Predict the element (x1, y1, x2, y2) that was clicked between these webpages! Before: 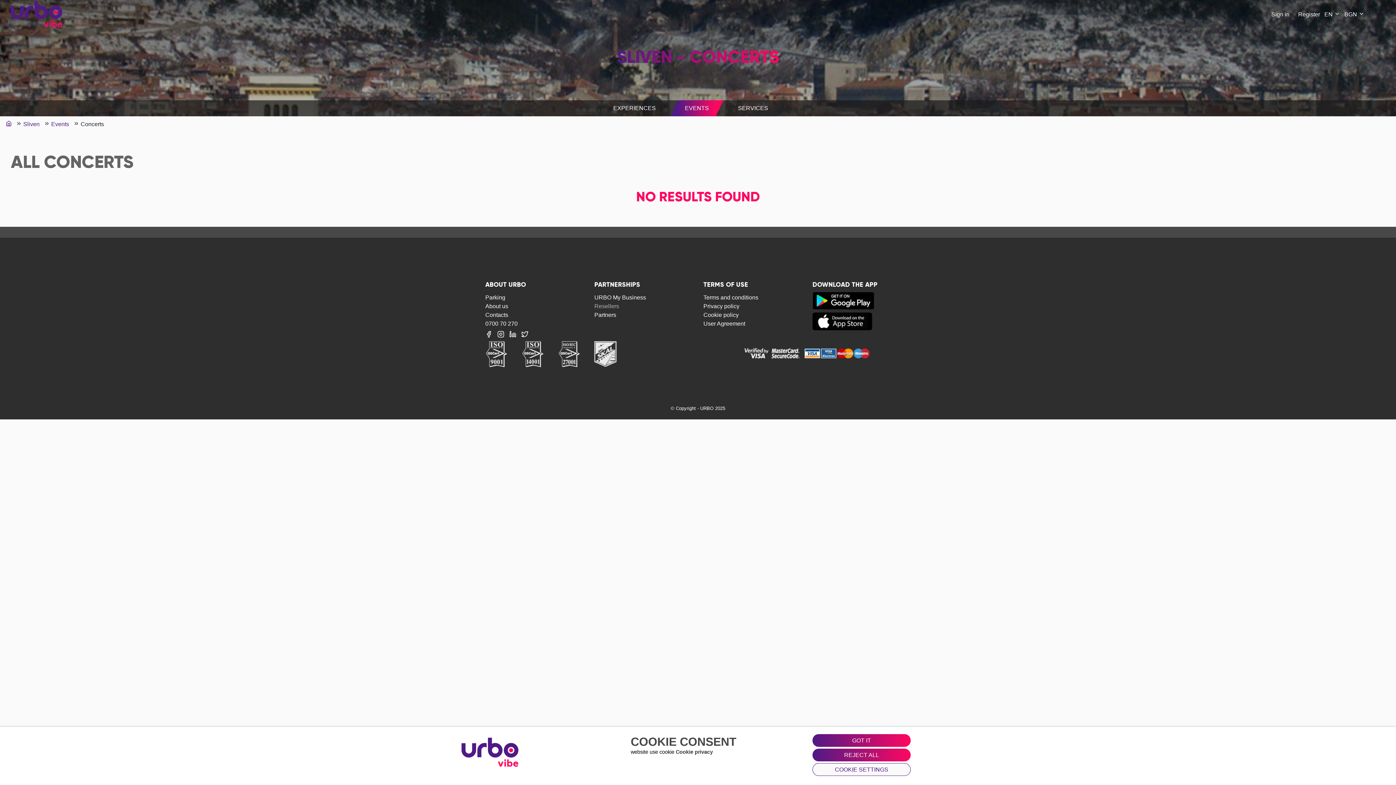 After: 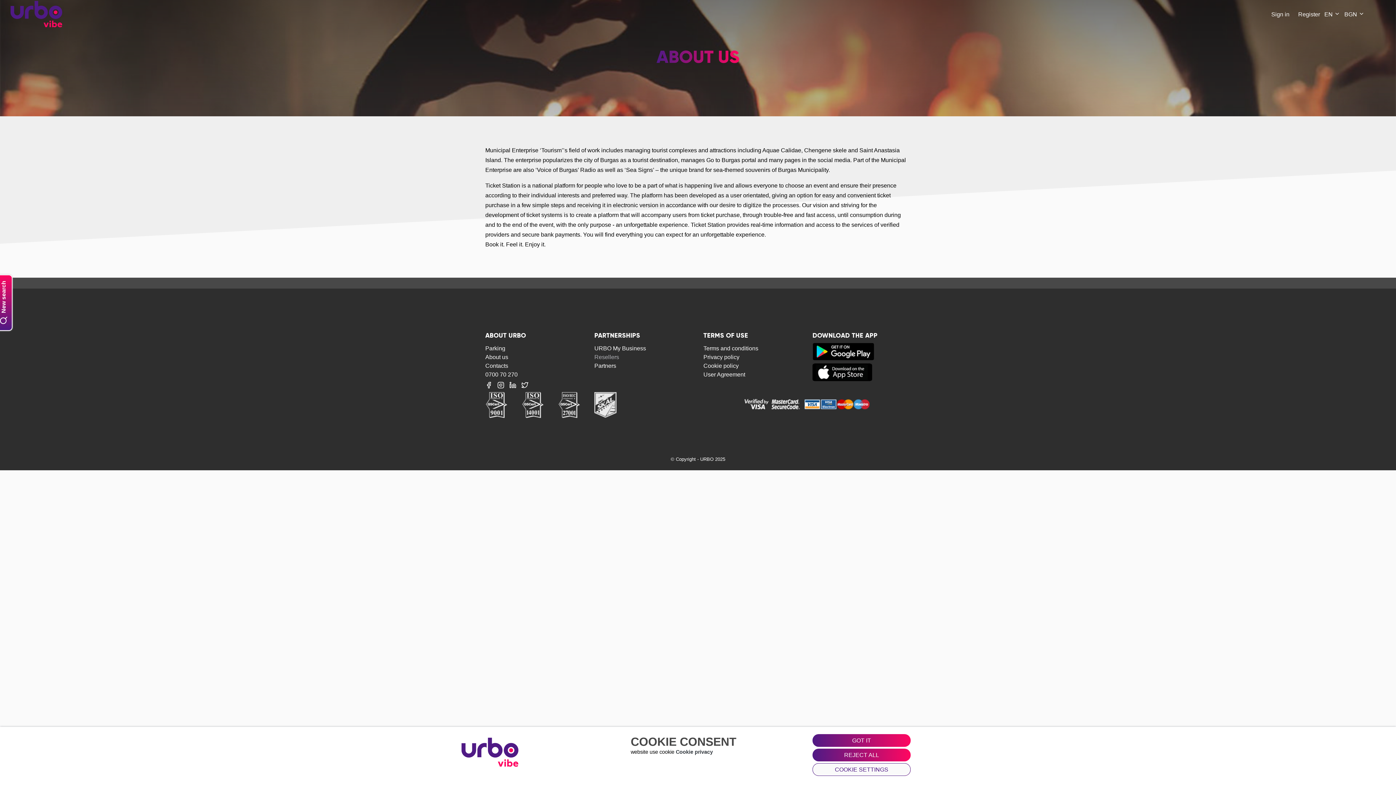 Action: bbox: (485, 302, 508, 309) label: About us